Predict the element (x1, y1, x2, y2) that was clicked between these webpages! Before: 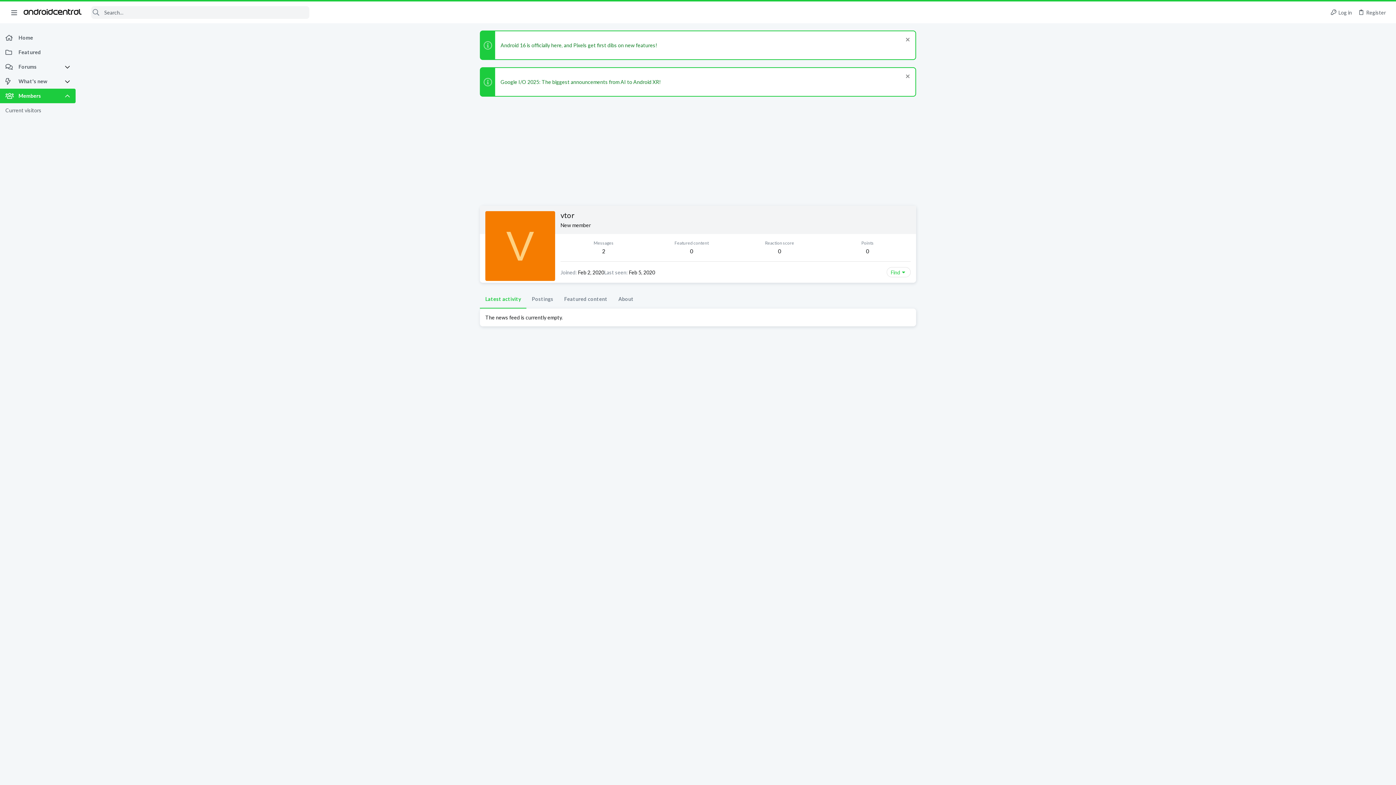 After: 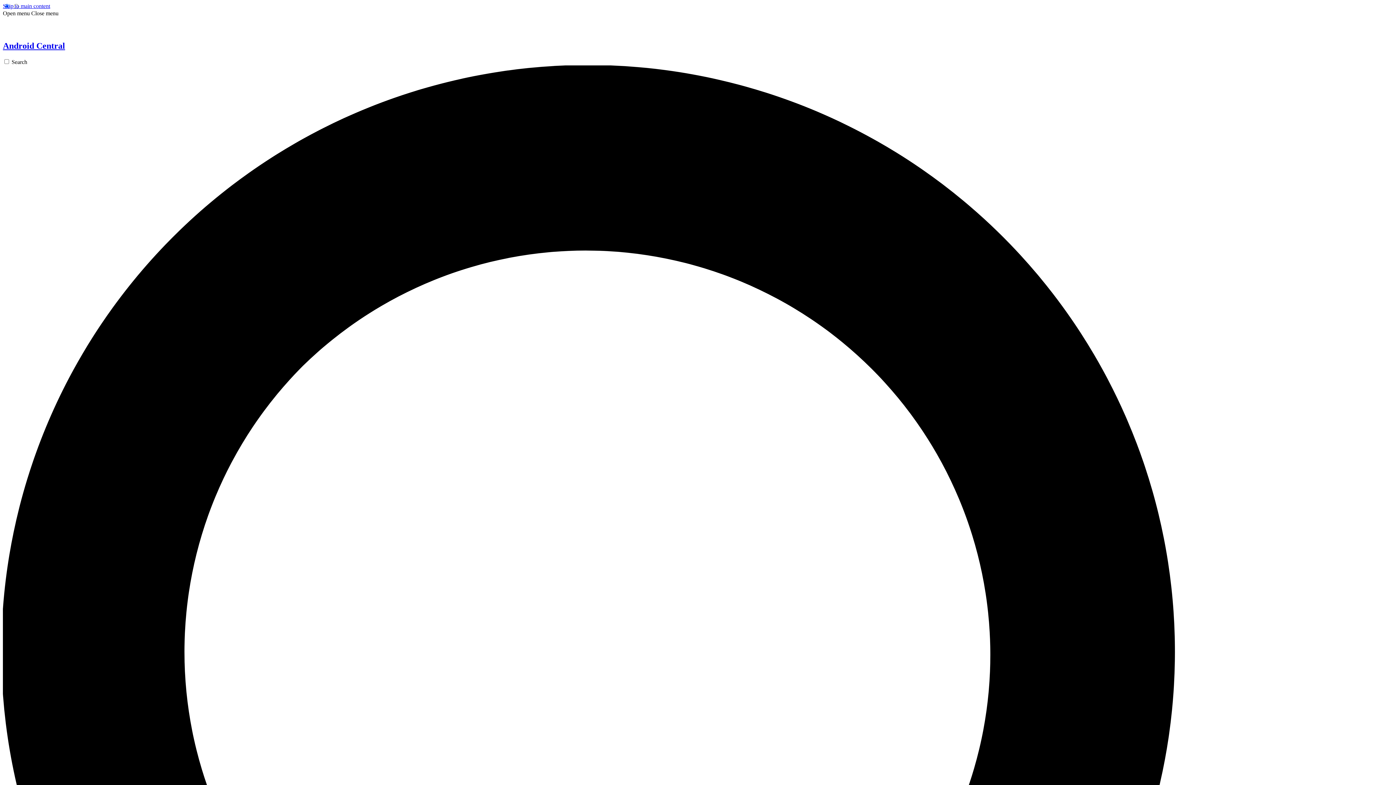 Action: bbox: (23, 9, 81, 15)